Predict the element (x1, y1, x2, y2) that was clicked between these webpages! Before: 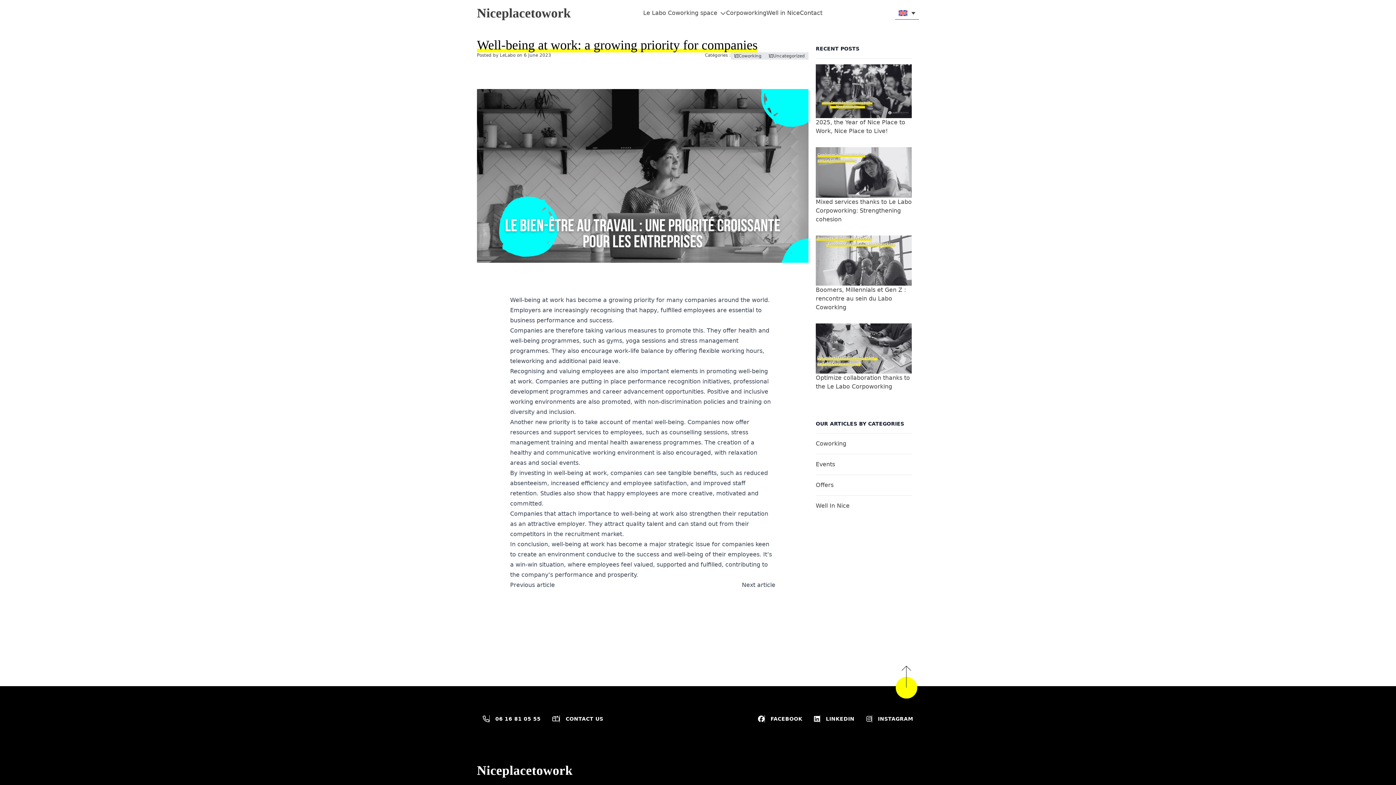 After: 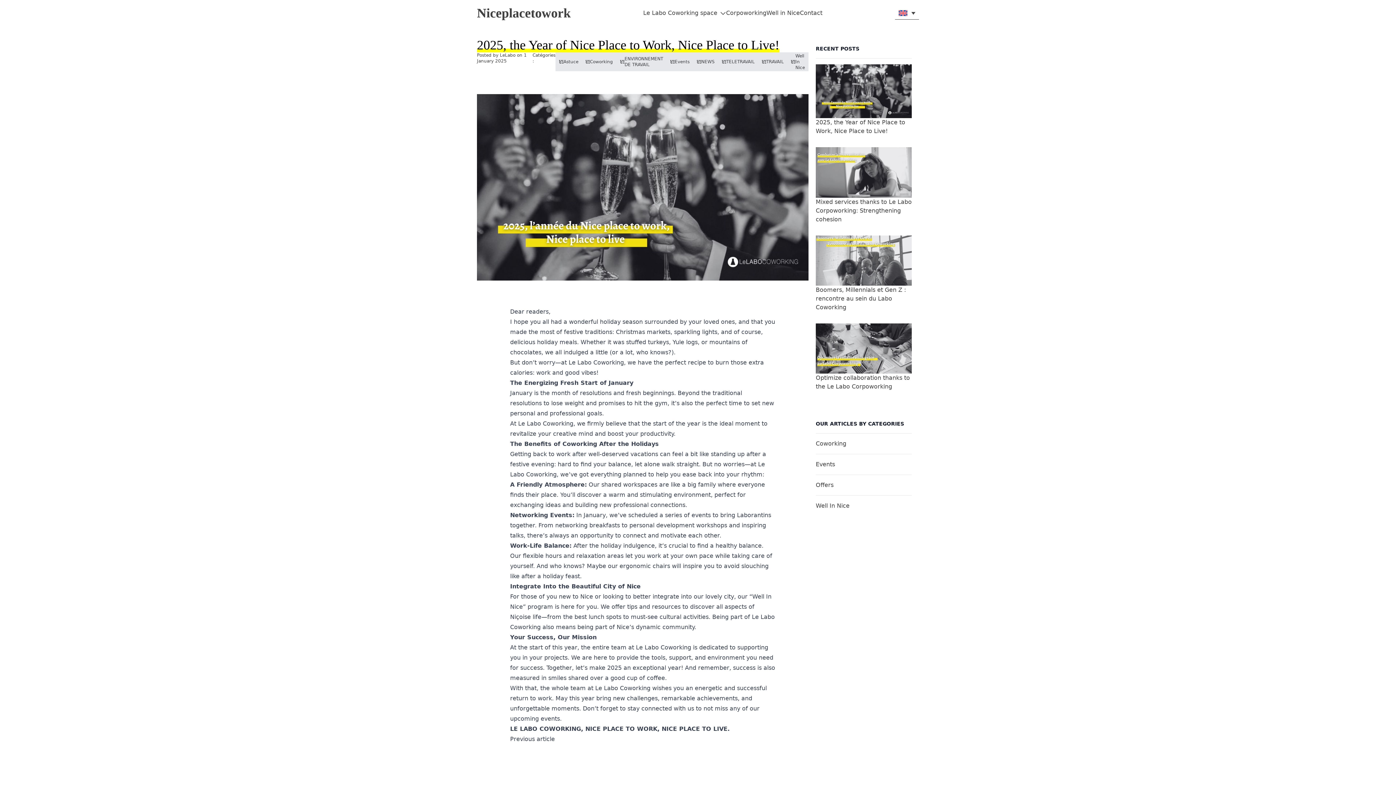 Action: bbox: (816, 118, 912, 135) label: 2025, the Year of Nice Place to Work, Nice Place to Live!